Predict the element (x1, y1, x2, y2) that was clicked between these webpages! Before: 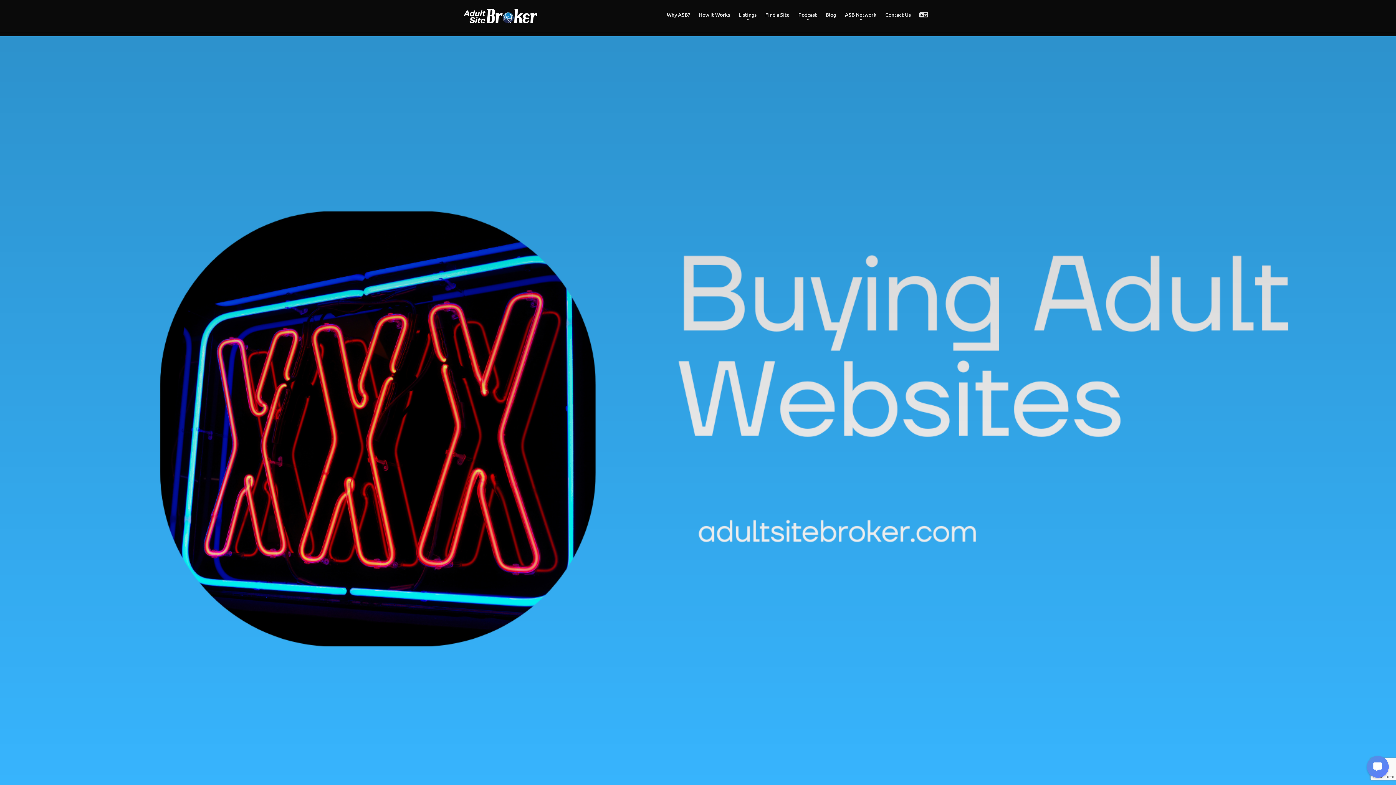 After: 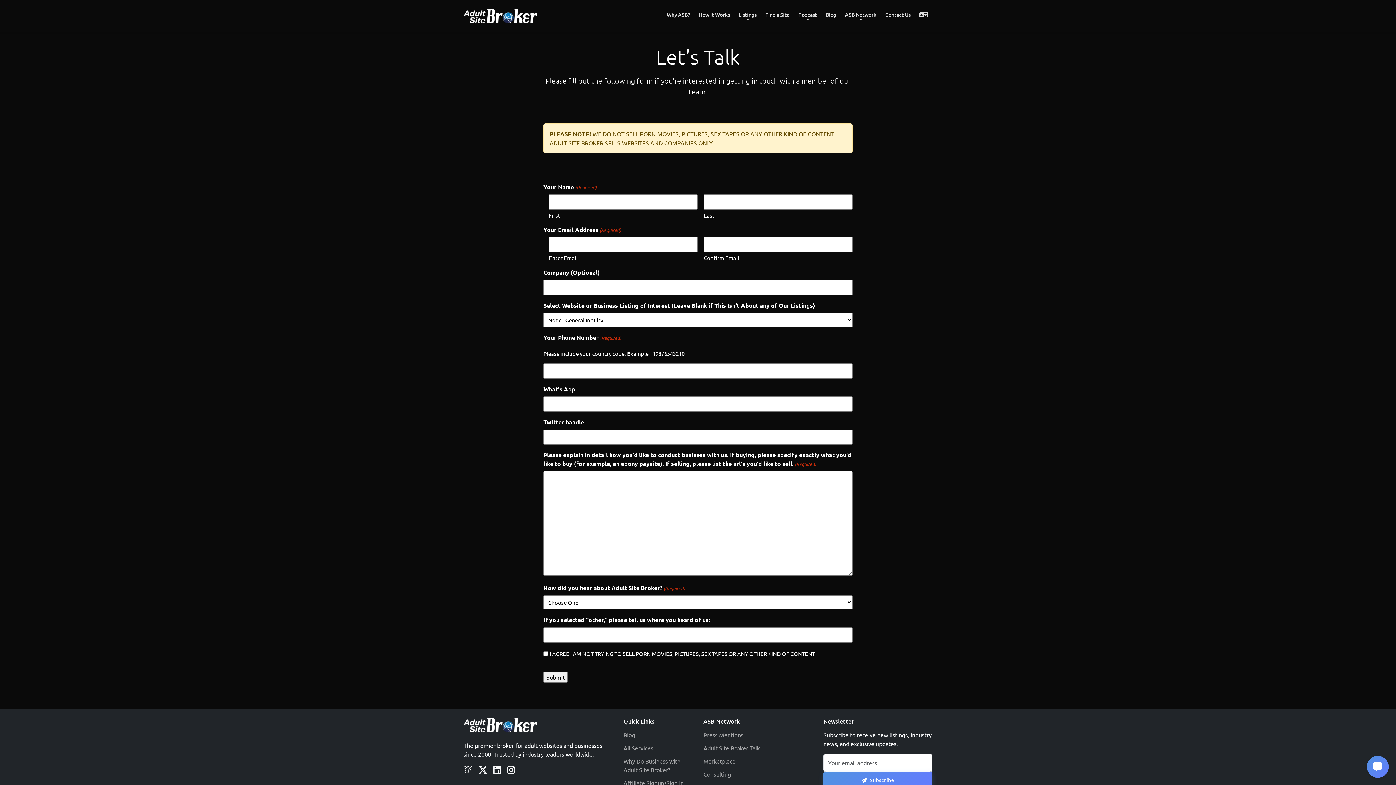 Action: label: Contact Us bbox: (881, 8, 915, 20)